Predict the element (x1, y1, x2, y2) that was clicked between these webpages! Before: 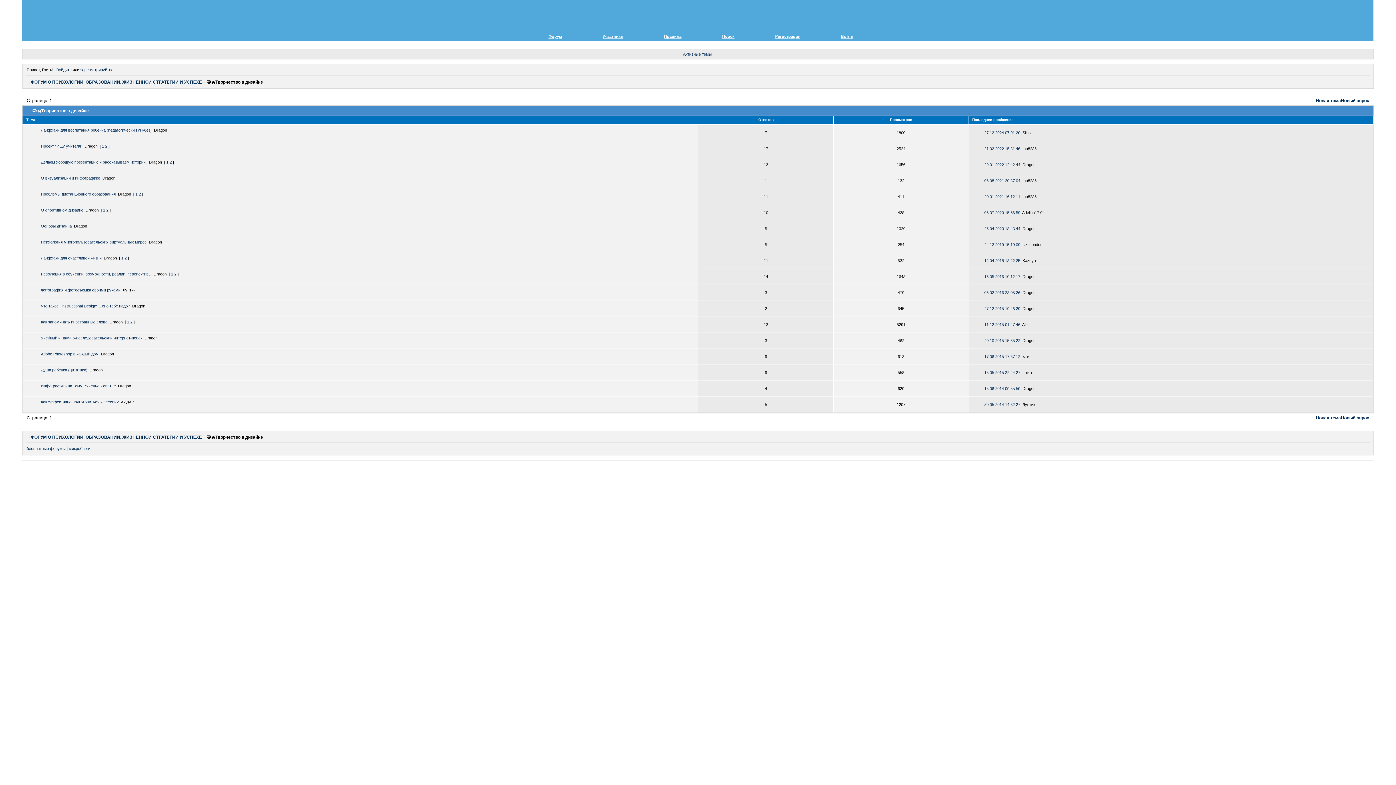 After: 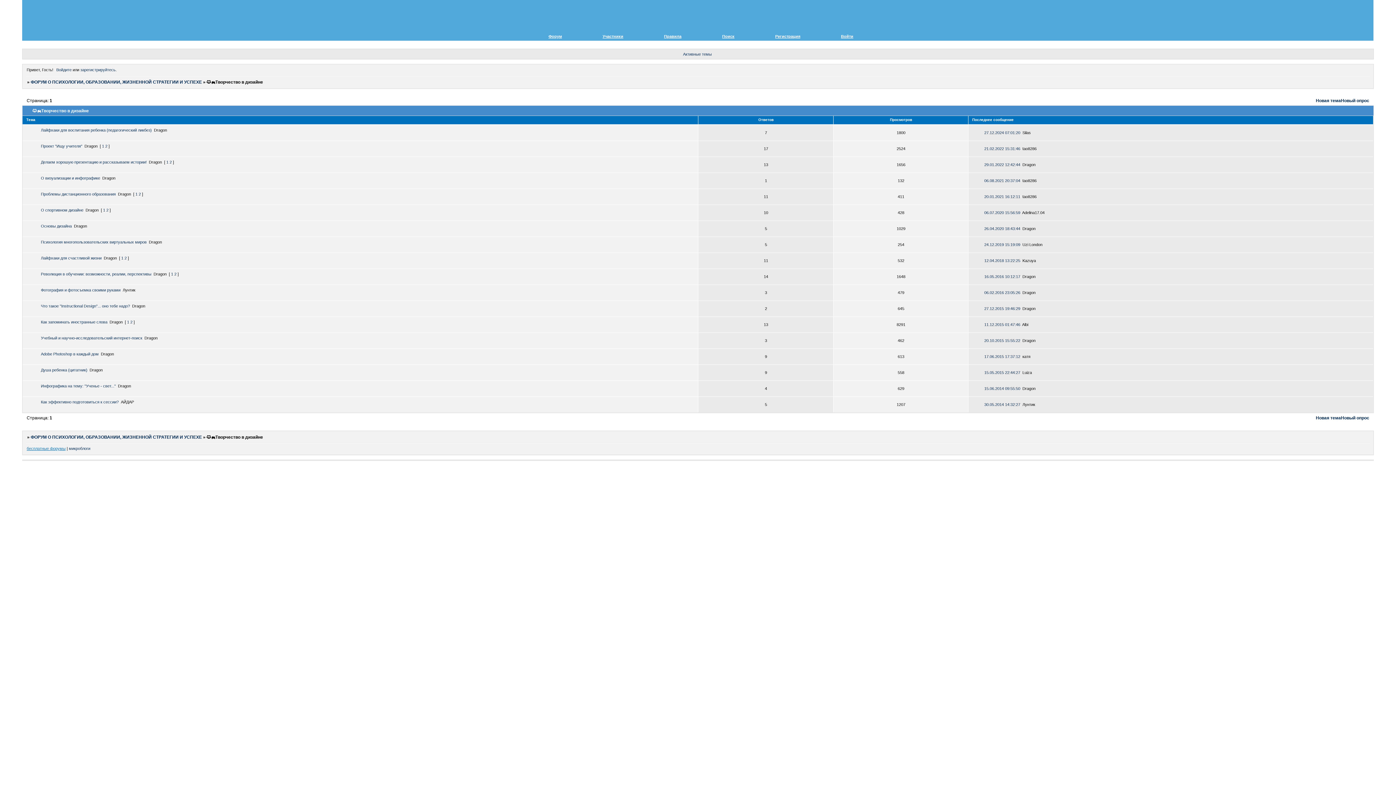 Action: bbox: (26, 446, 65, 450) label: бесплатные форумы